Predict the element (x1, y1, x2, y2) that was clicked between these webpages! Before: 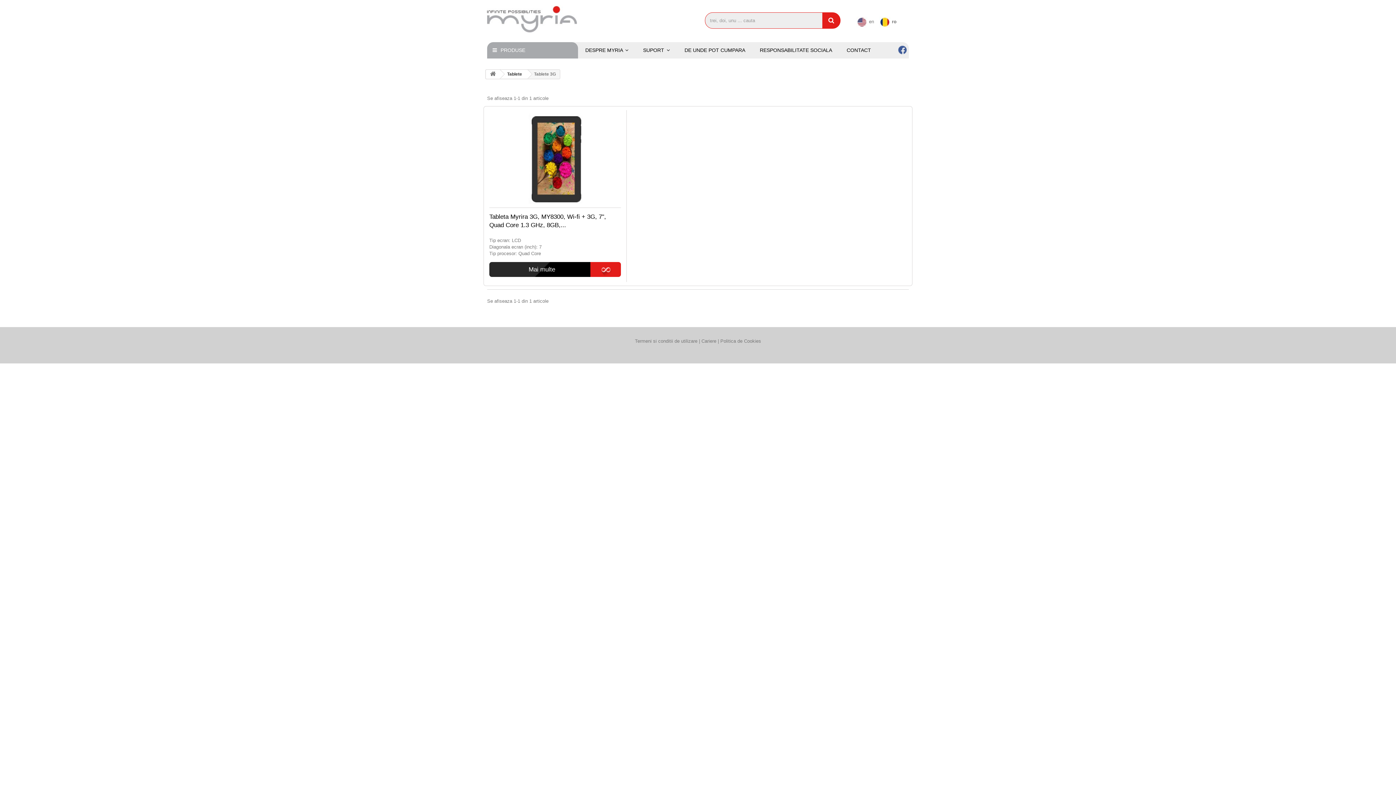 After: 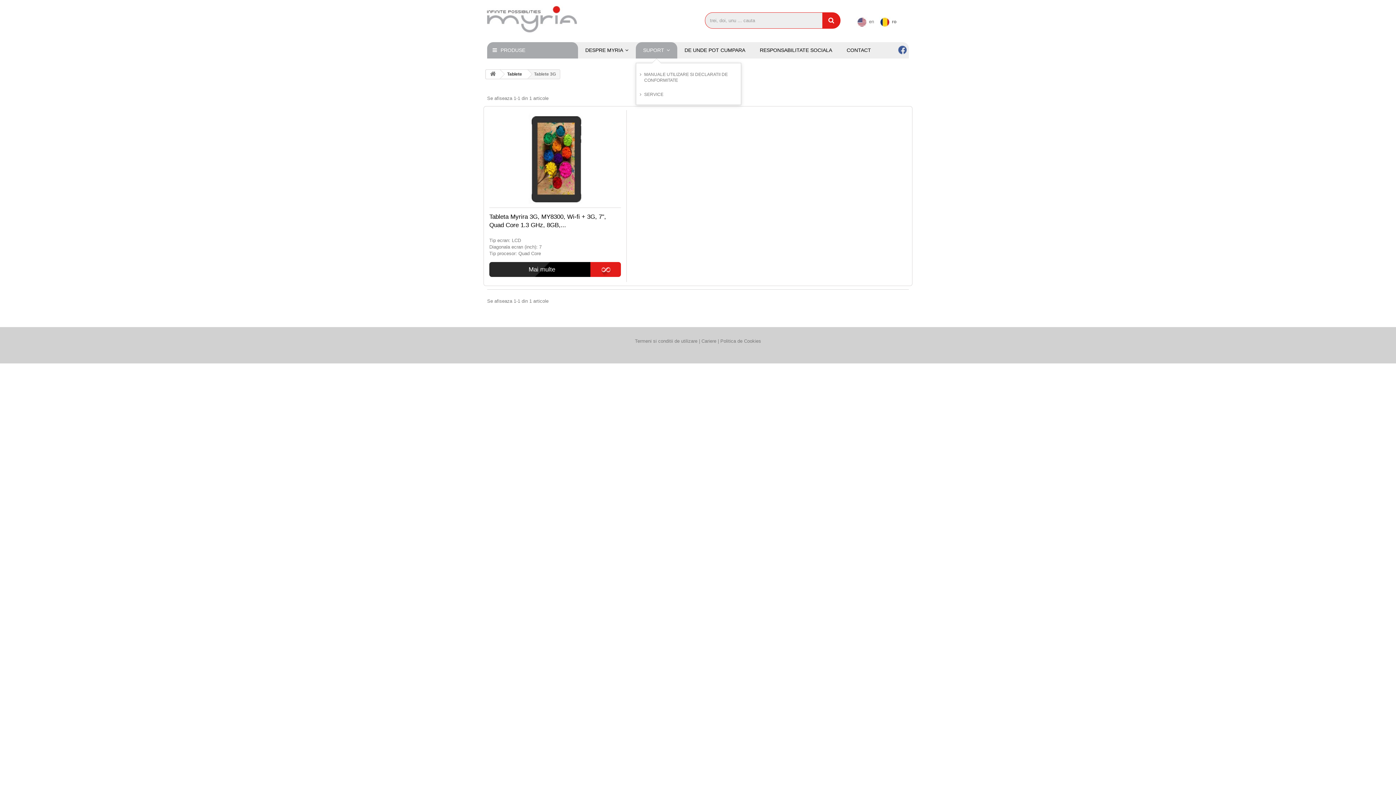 Action: bbox: (636, 42, 677, 58) label: SUPORT 